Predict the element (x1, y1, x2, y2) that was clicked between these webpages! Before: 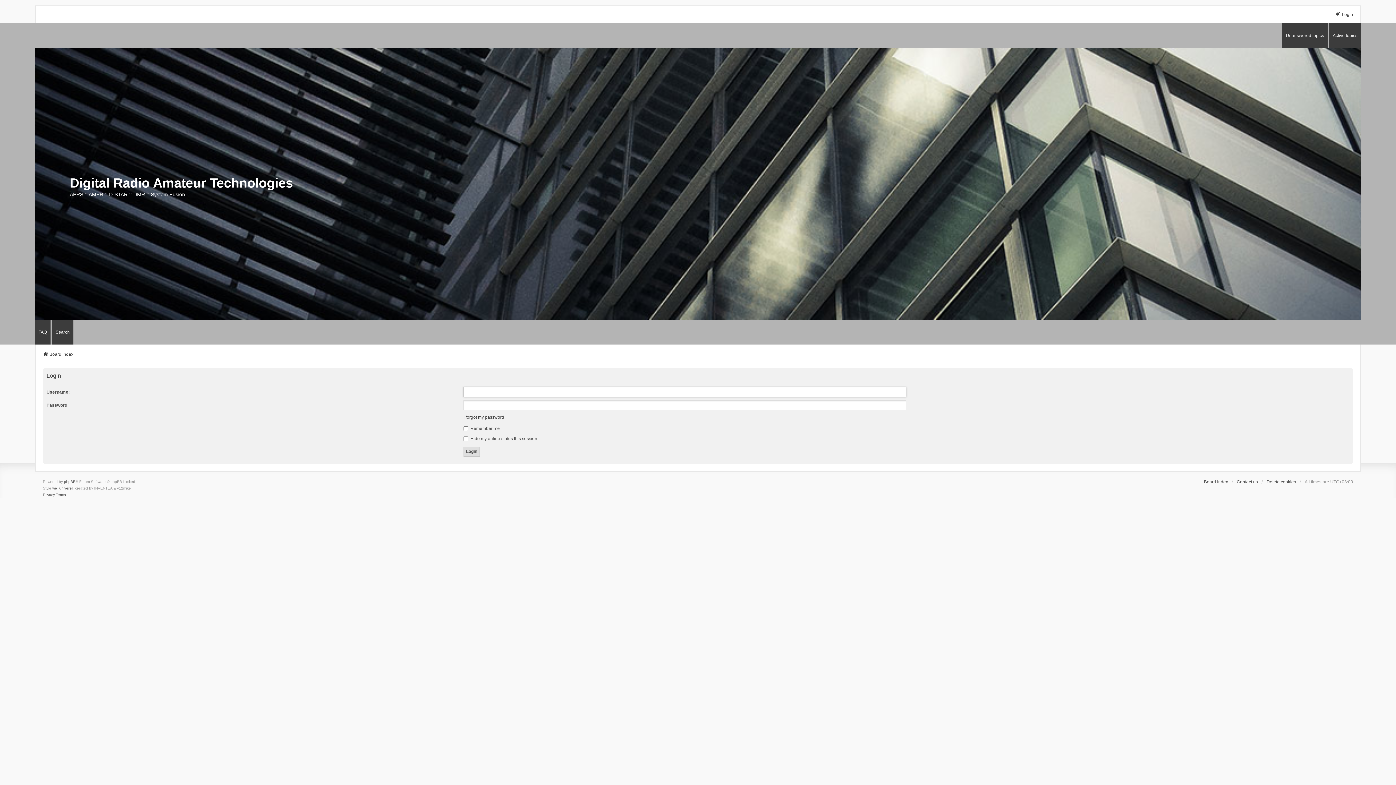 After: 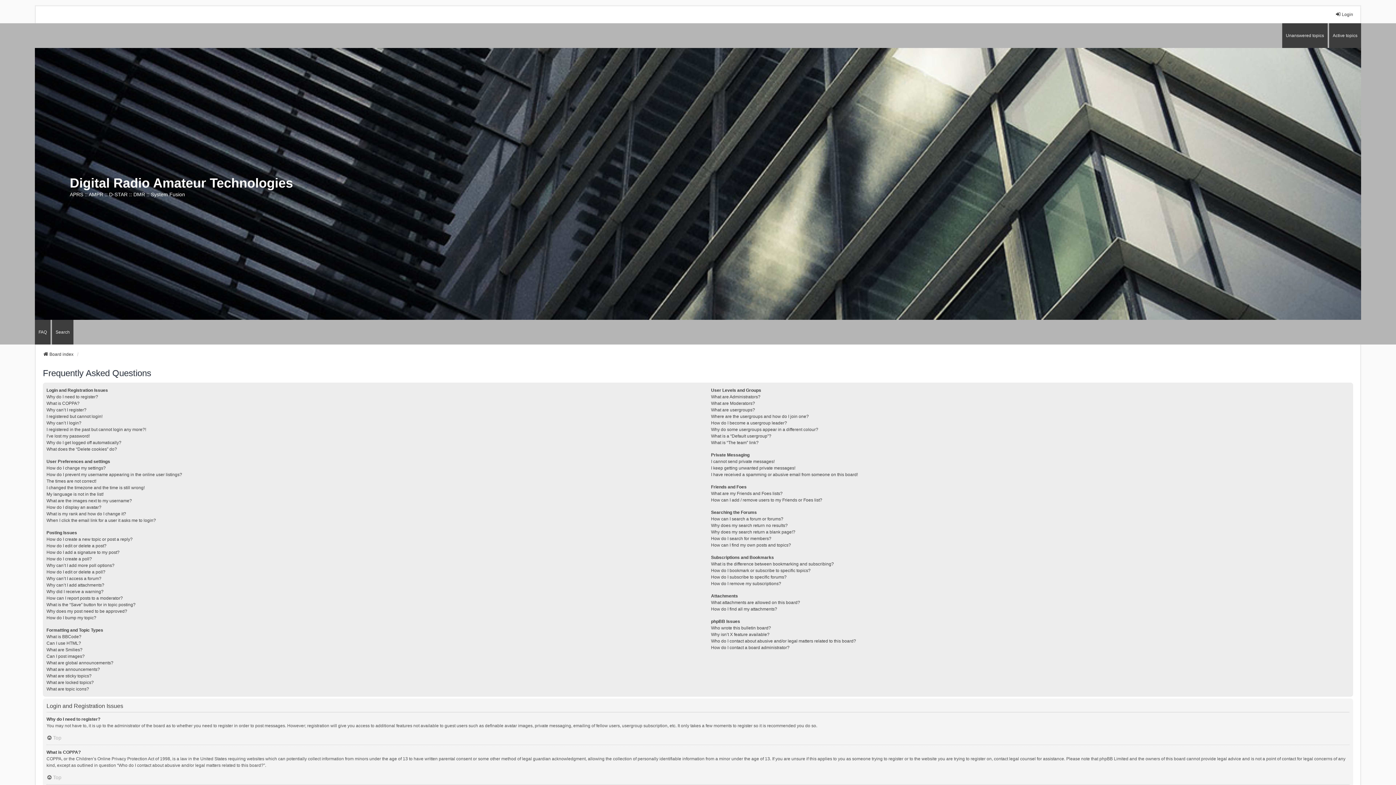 Action: label: FAQ bbox: (34, 320, 50, 344)